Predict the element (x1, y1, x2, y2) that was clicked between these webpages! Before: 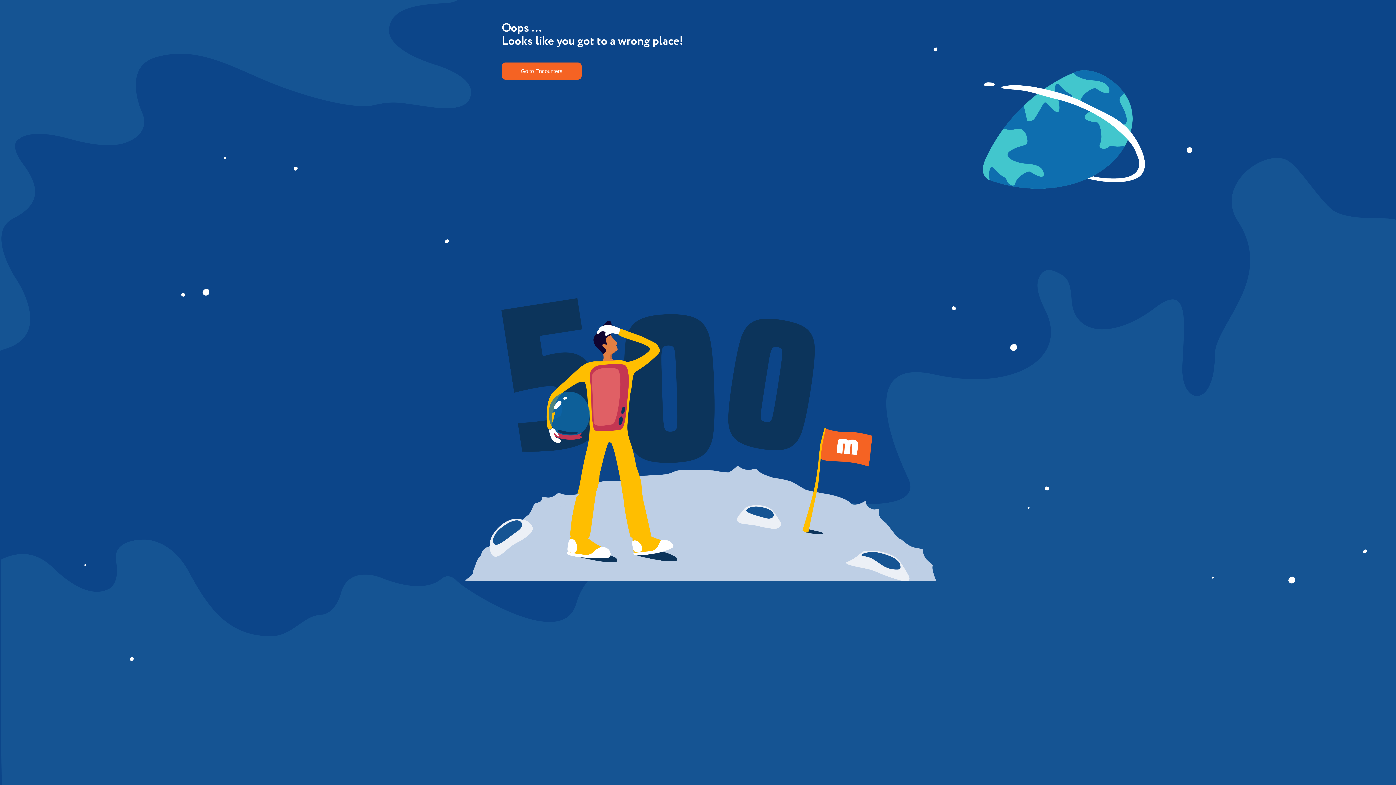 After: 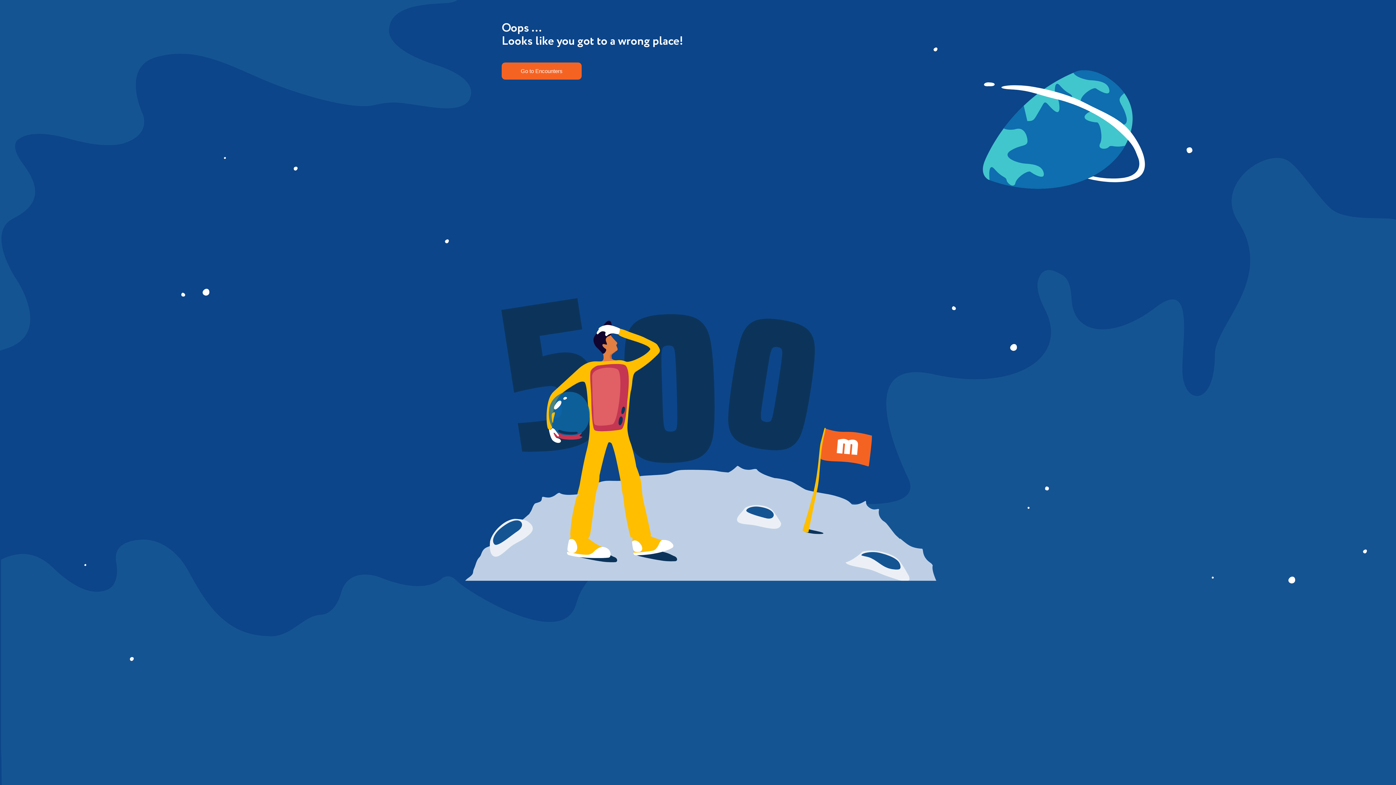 Action: label: Go to Encounters bbox: (501, 62, 581, 79)